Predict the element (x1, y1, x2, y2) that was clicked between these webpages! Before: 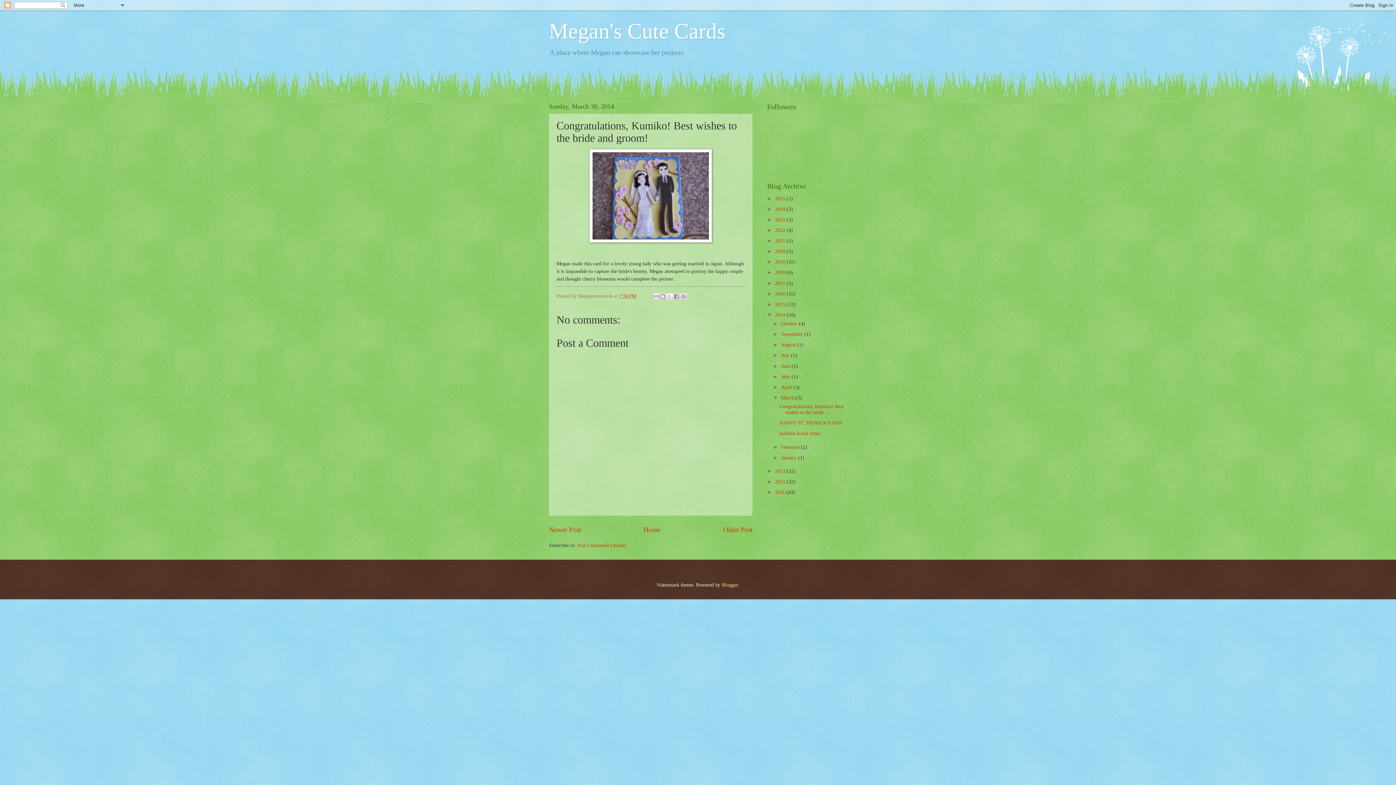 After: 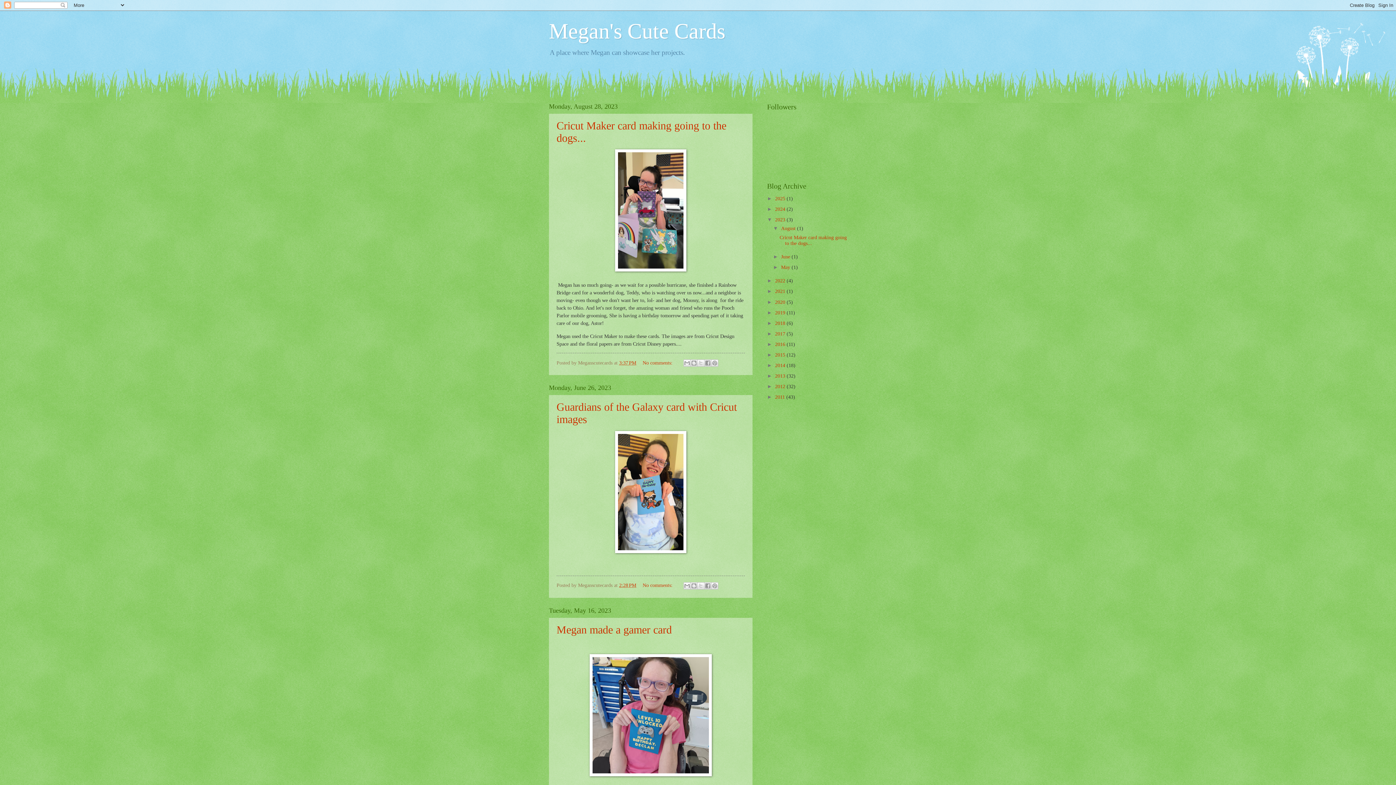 Action: label: 2023  bbox: (775, 217, 786, 222)